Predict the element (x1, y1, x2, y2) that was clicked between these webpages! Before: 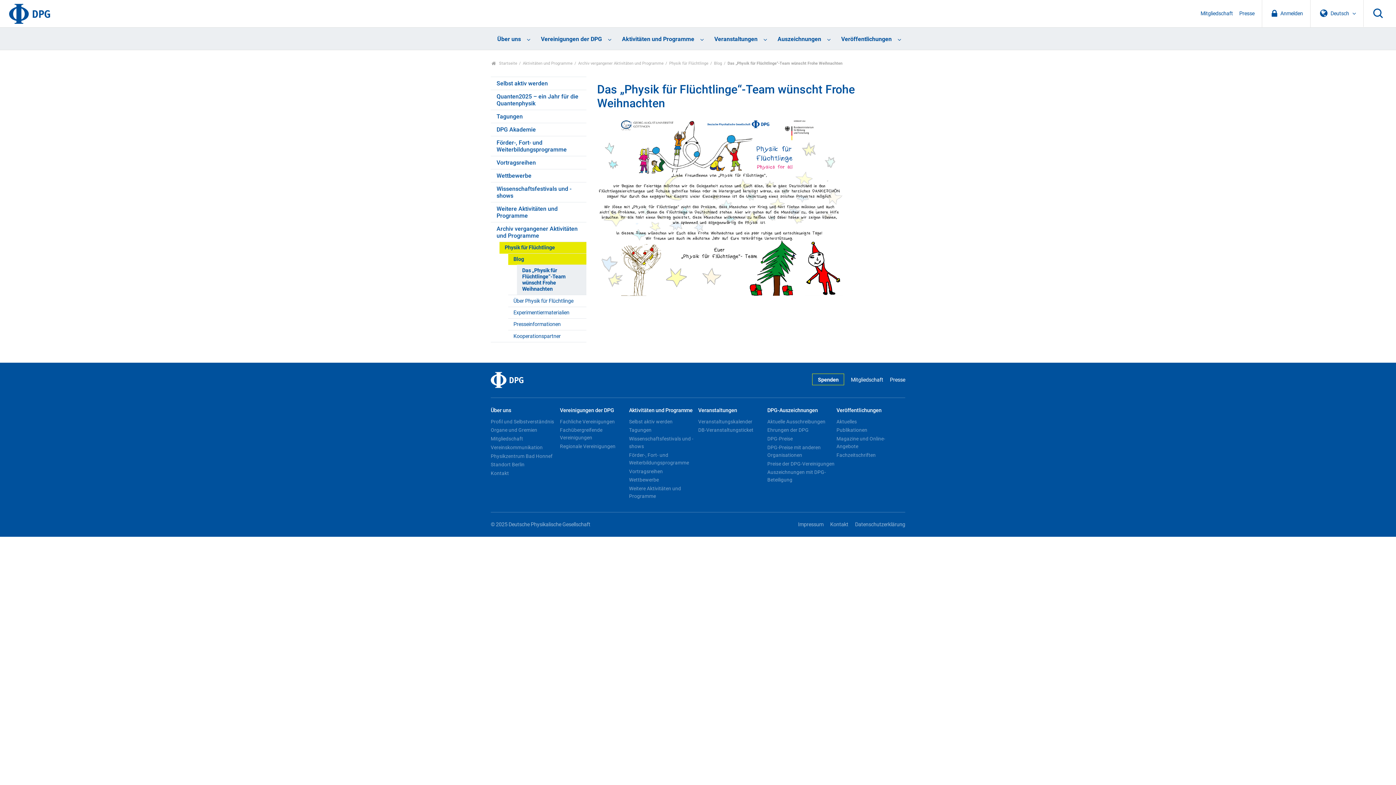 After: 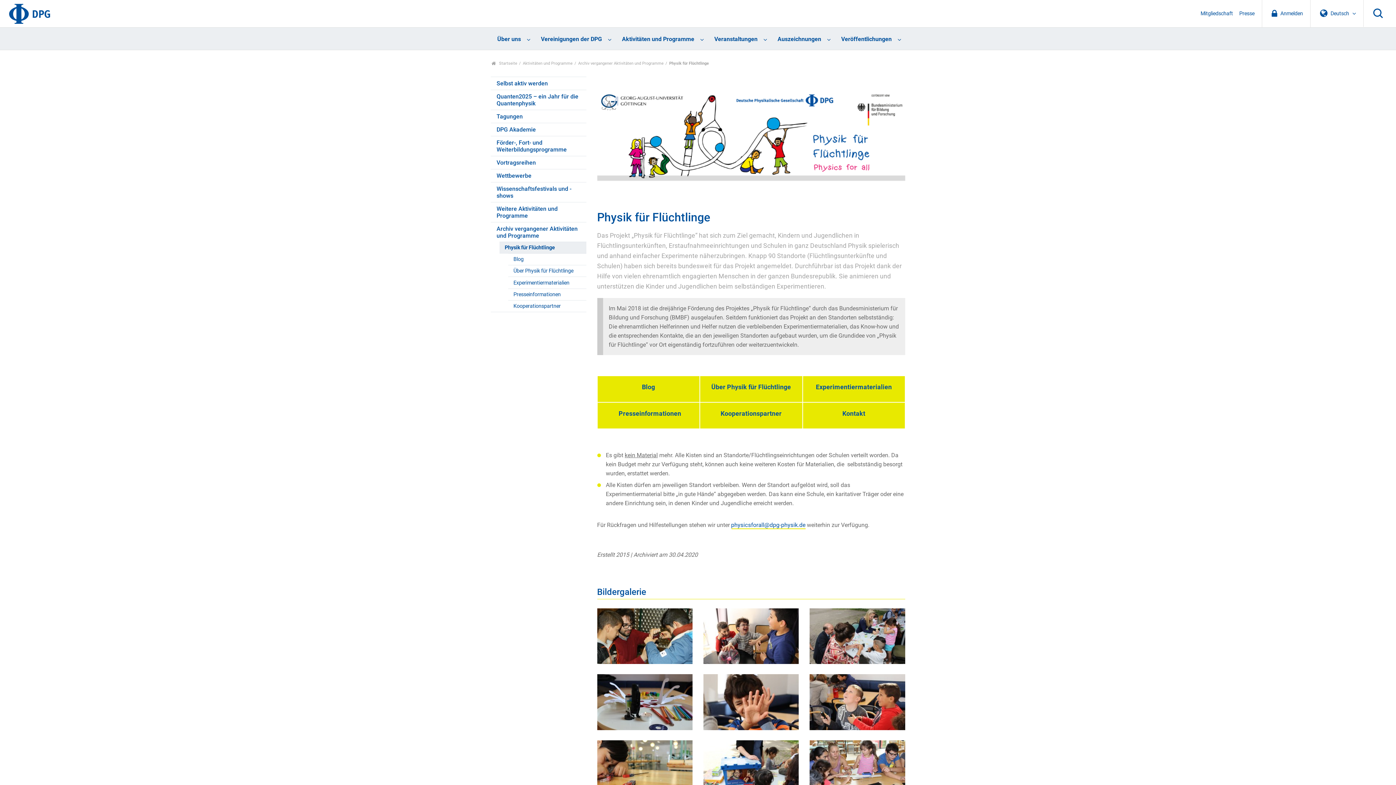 Action: label: Physik für Flüchtlinge bbox: (668, 60, 712, 66)